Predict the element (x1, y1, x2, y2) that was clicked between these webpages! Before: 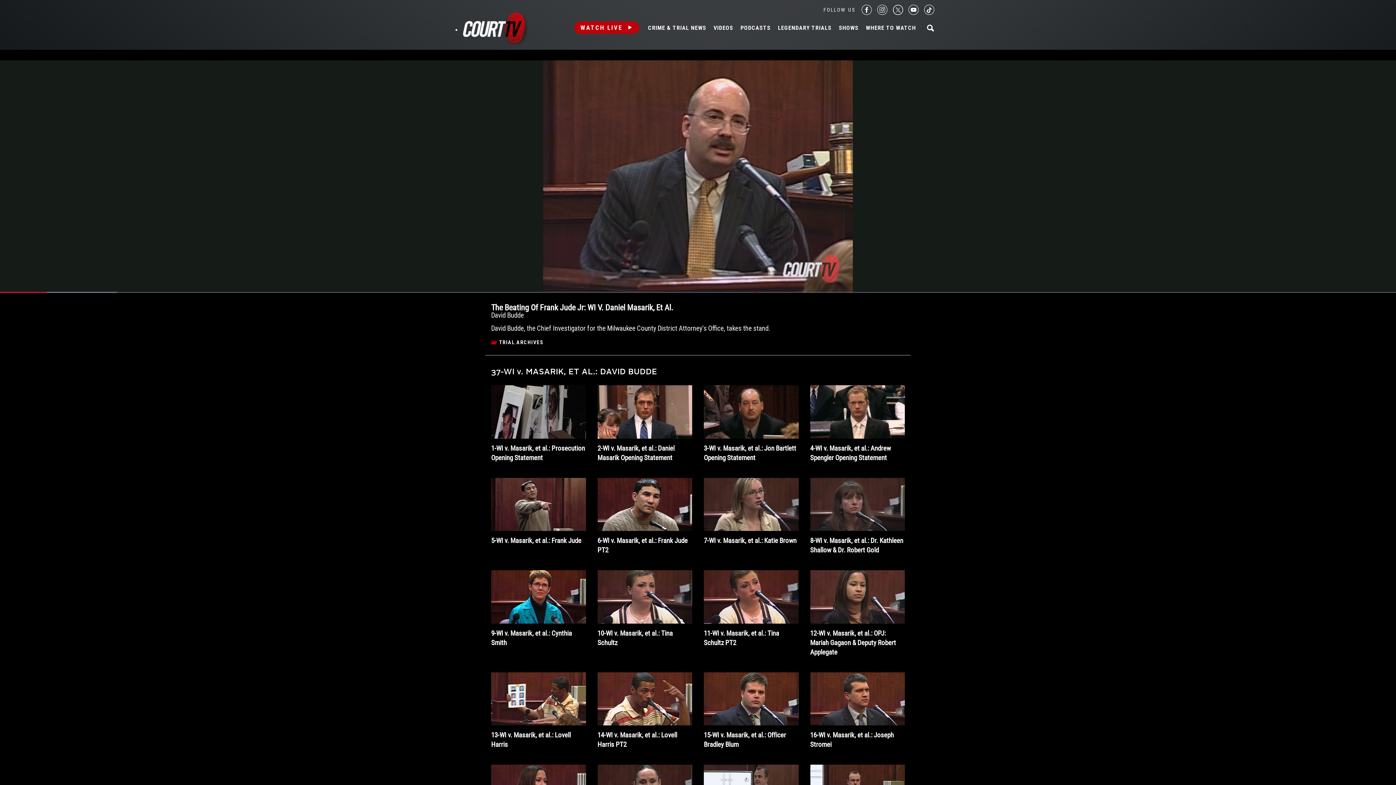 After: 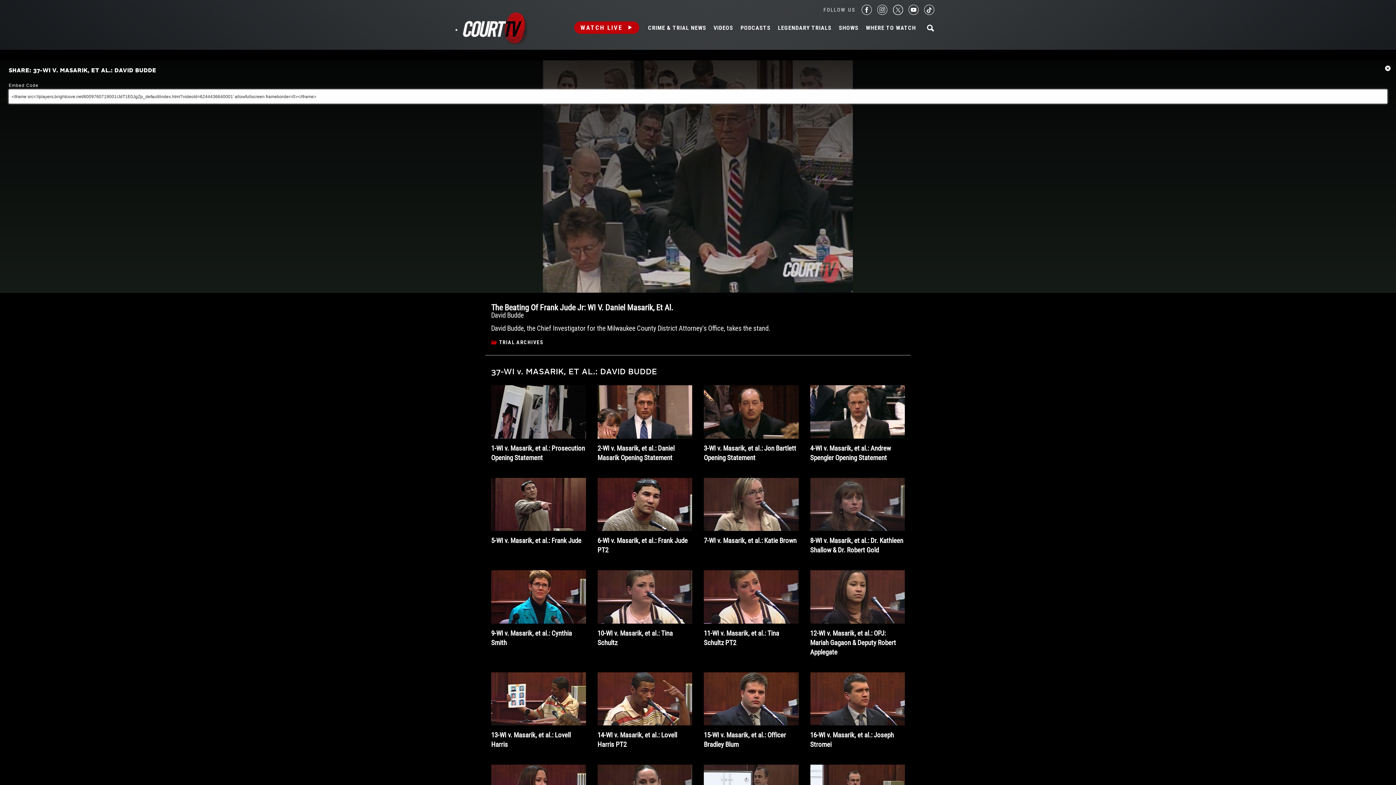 Action: label: Share bbox: (1371, 60, 1396, 80)